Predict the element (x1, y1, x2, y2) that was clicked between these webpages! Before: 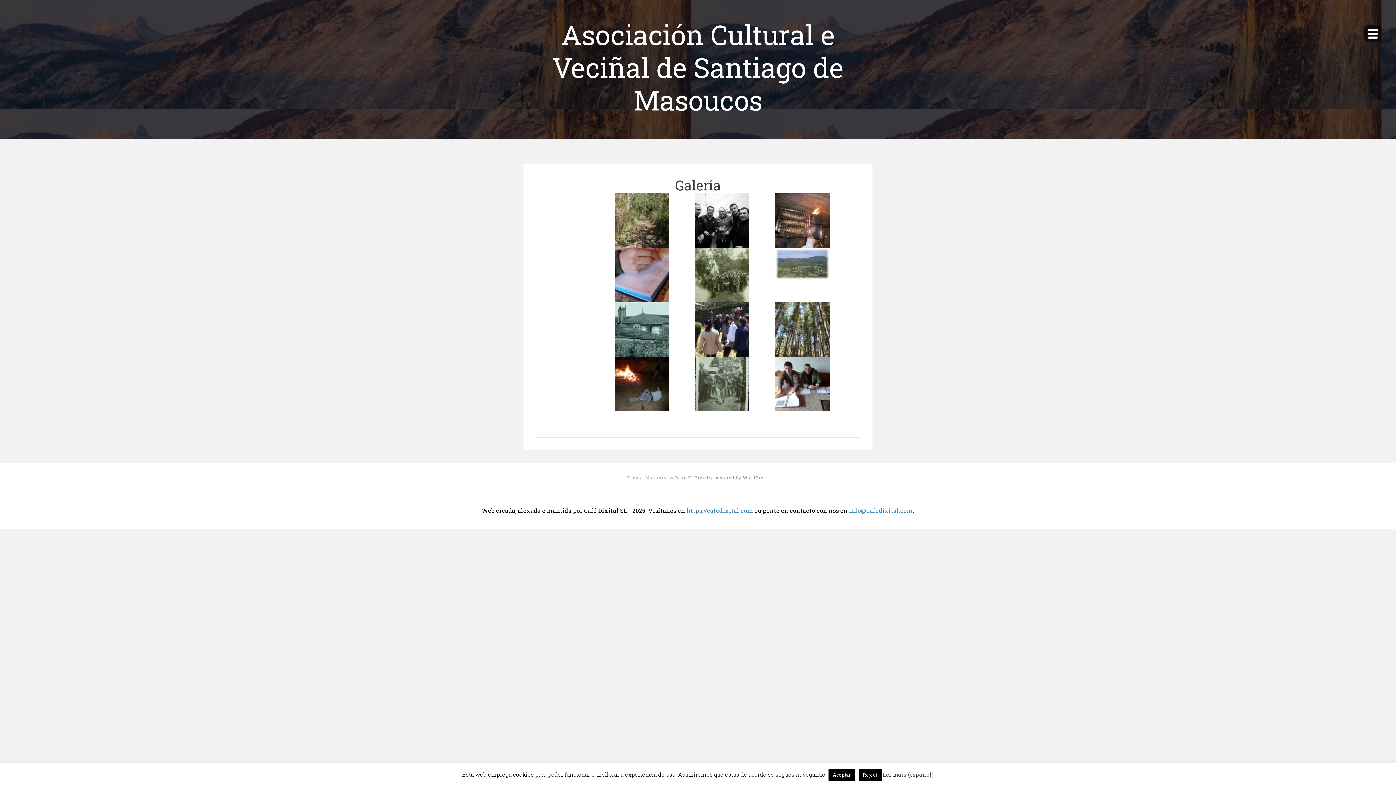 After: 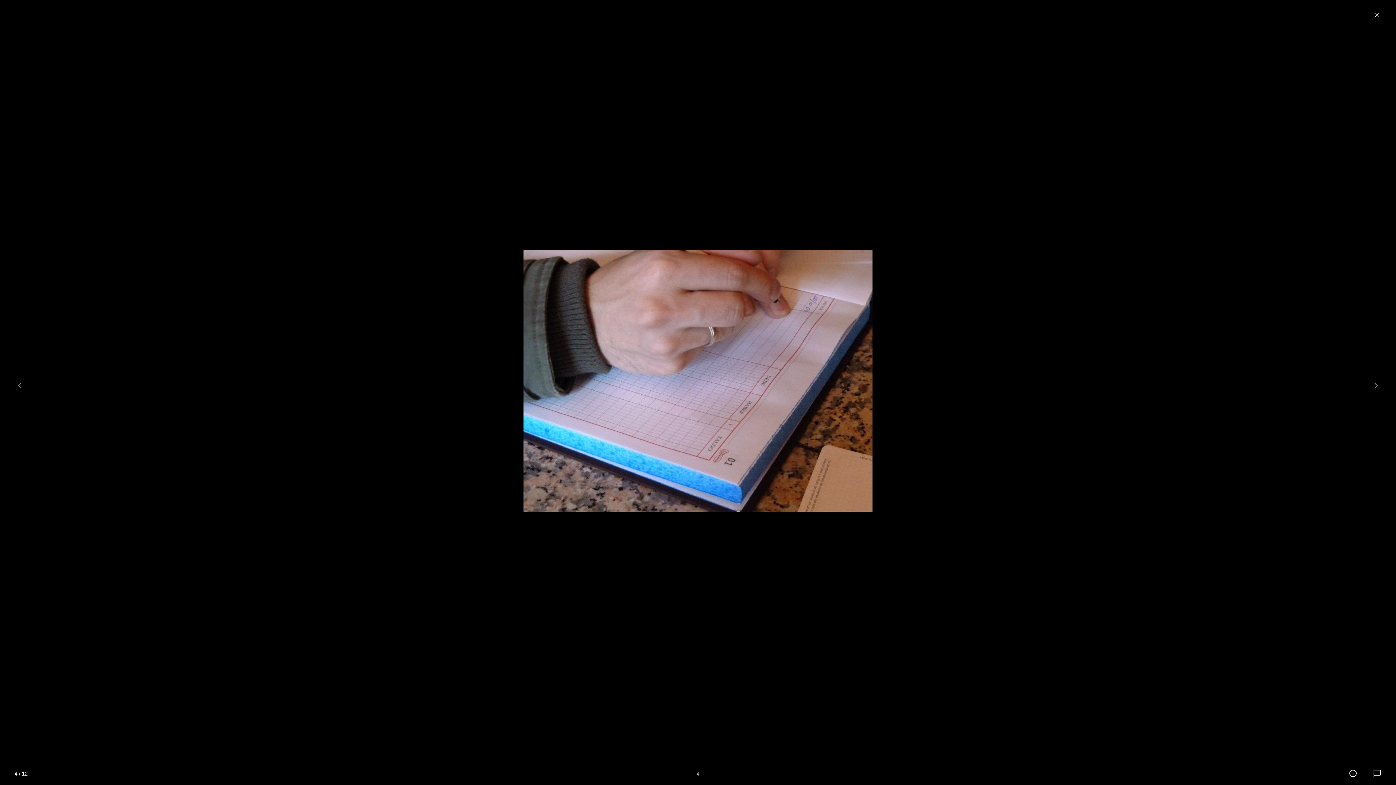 Action: bbox: (614, 248, 695, 302)